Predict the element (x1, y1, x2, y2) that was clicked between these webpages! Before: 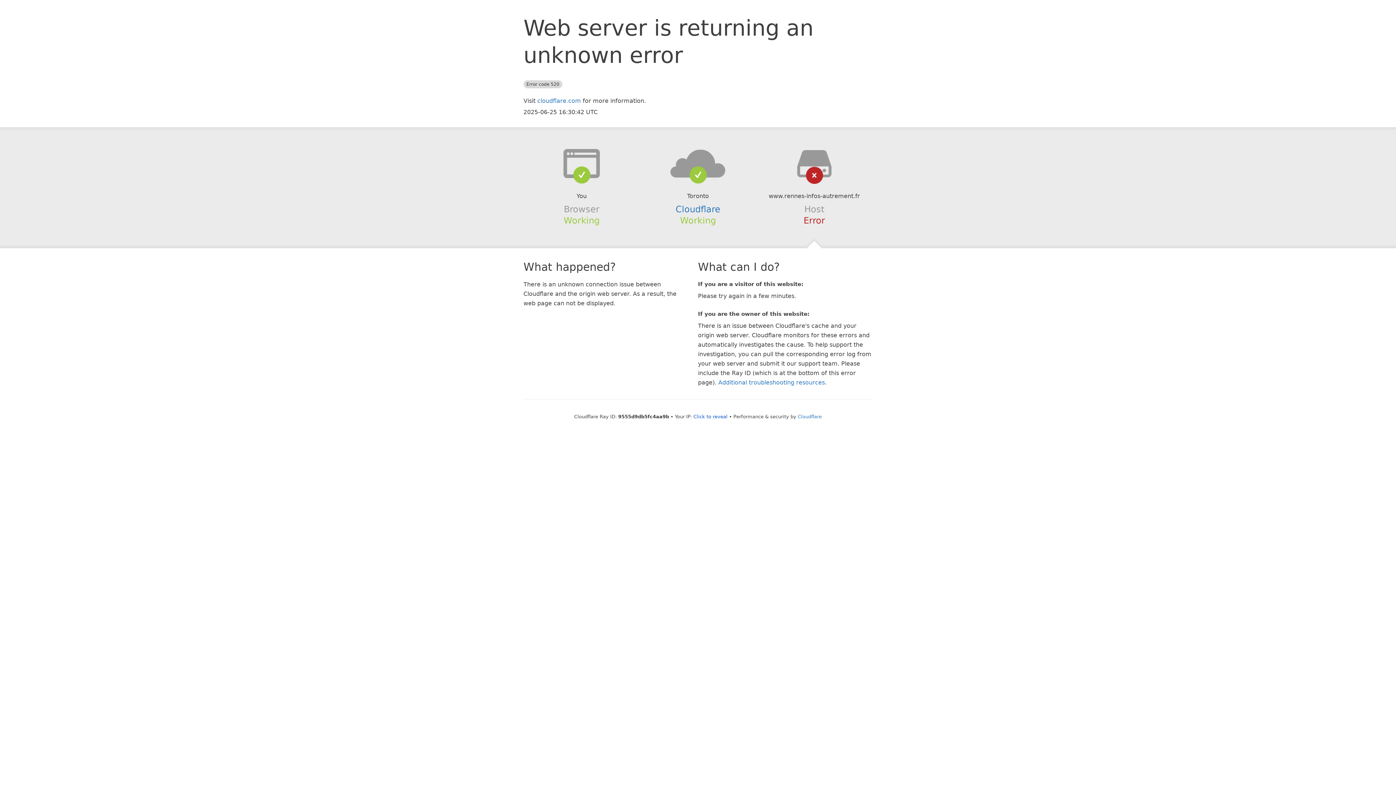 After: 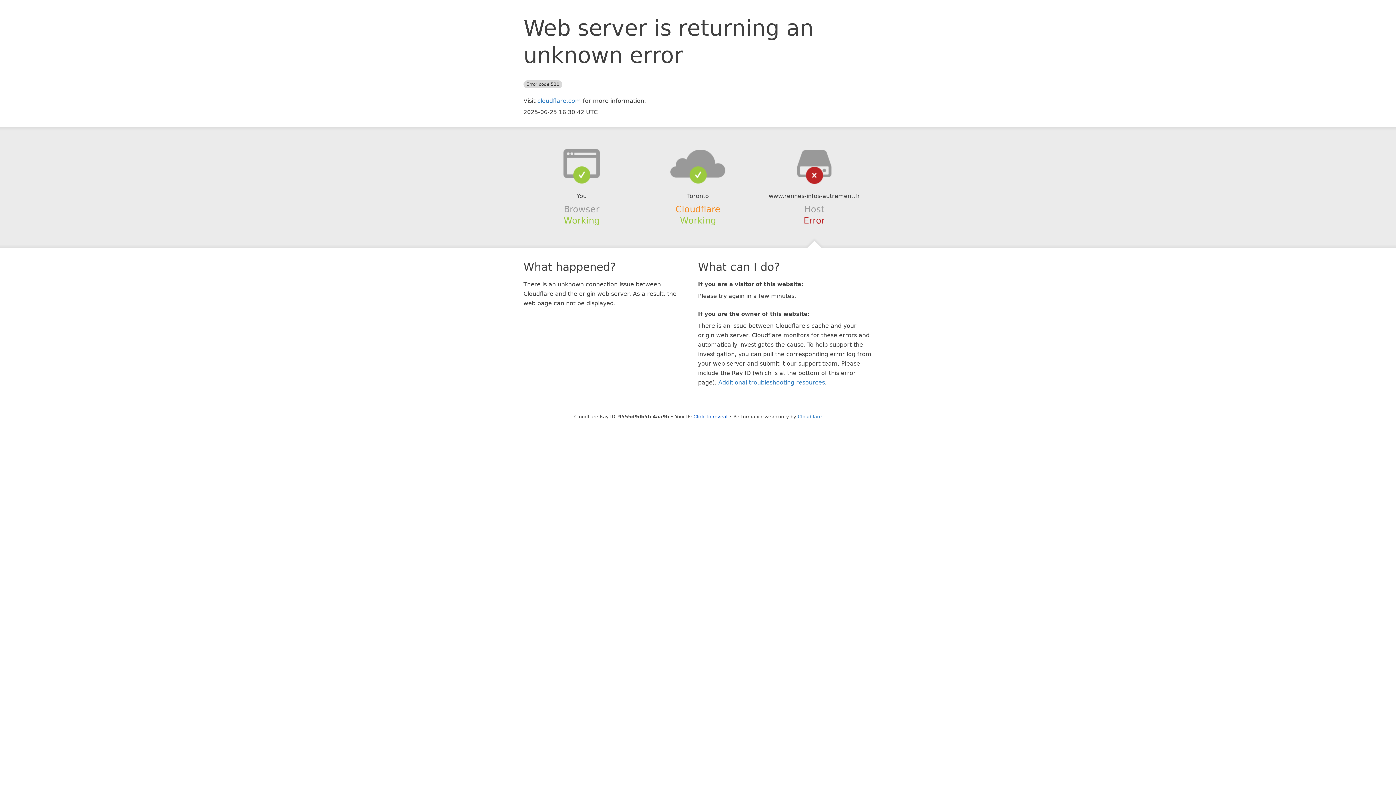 Action: label: Cloudflare bbox: (675, 204, 720, 214)